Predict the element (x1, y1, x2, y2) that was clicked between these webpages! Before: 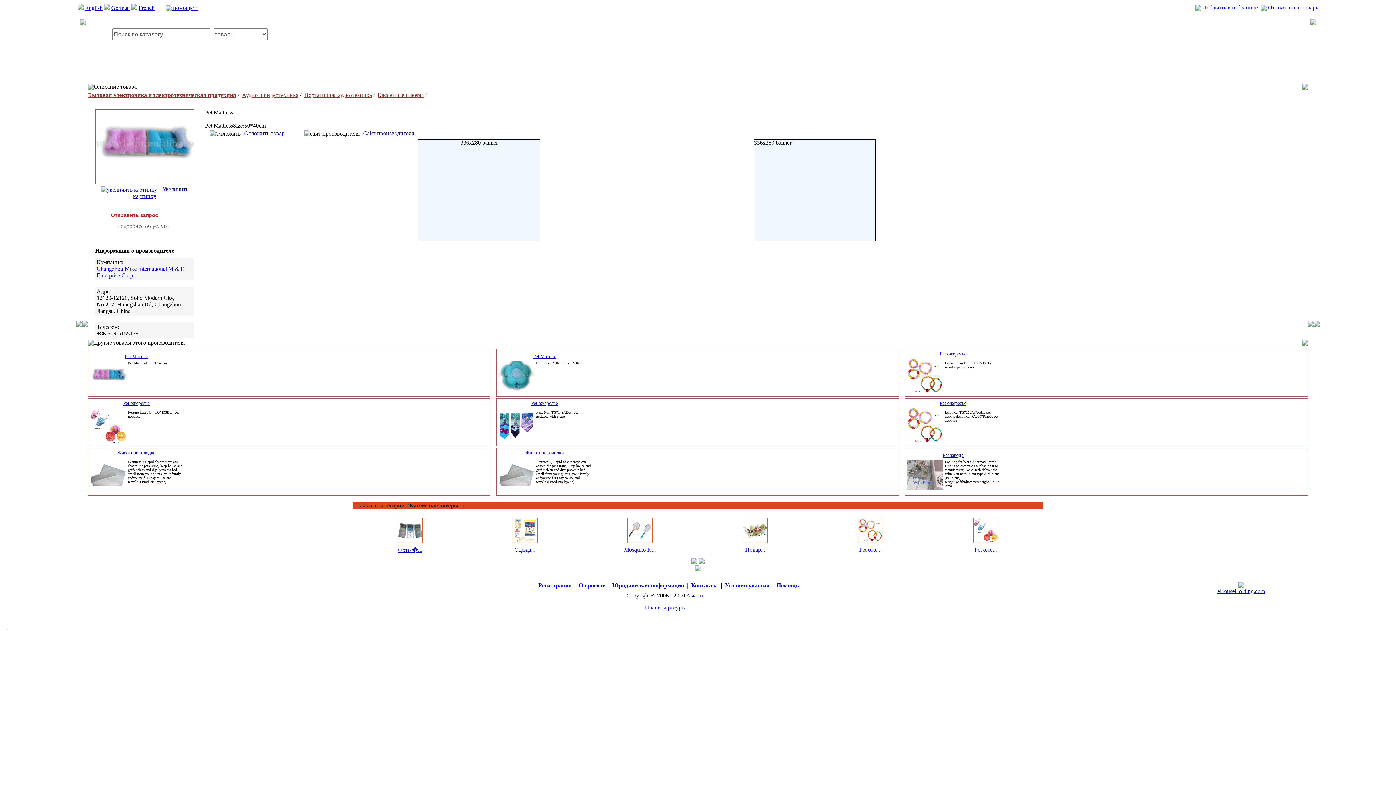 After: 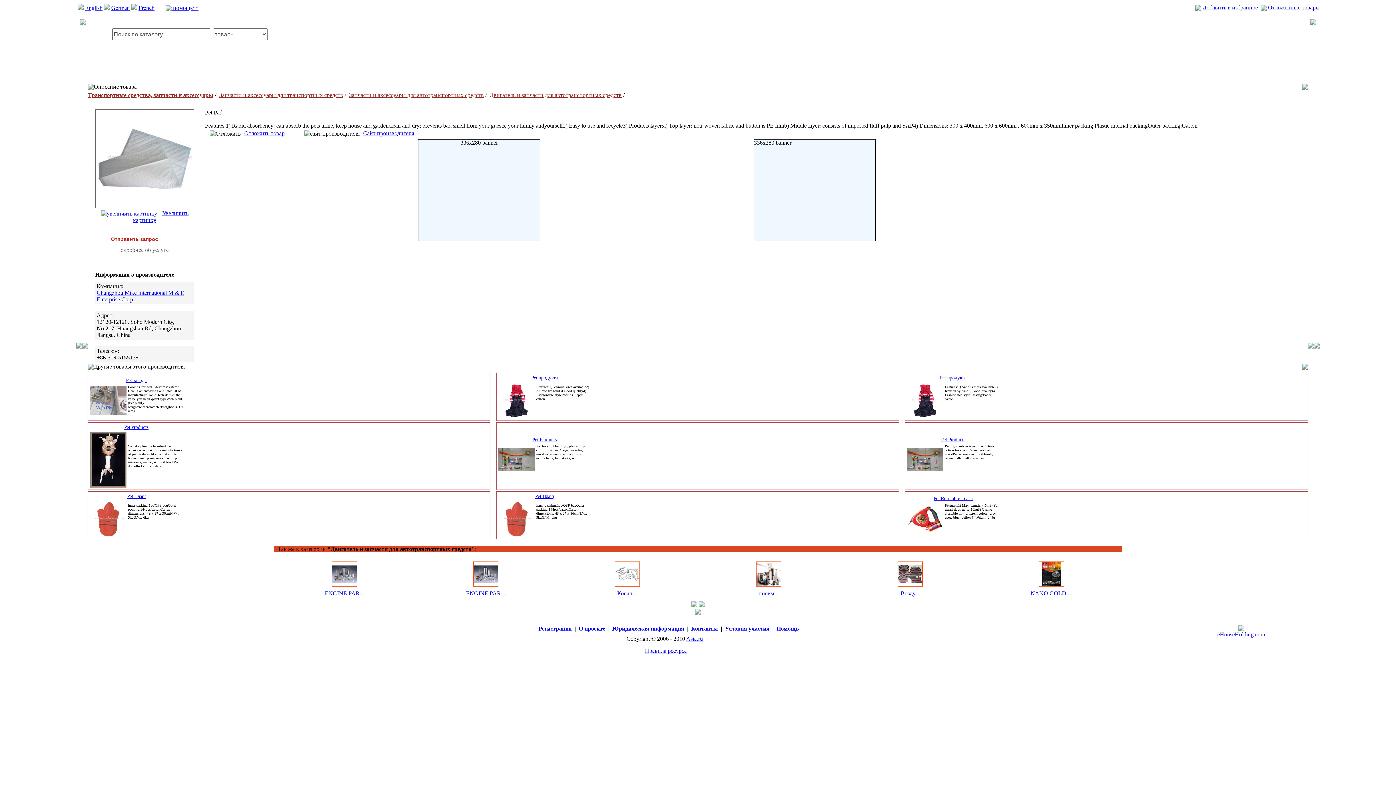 Action: label: Животное колодки bbox: (525, 450, 564, 455)